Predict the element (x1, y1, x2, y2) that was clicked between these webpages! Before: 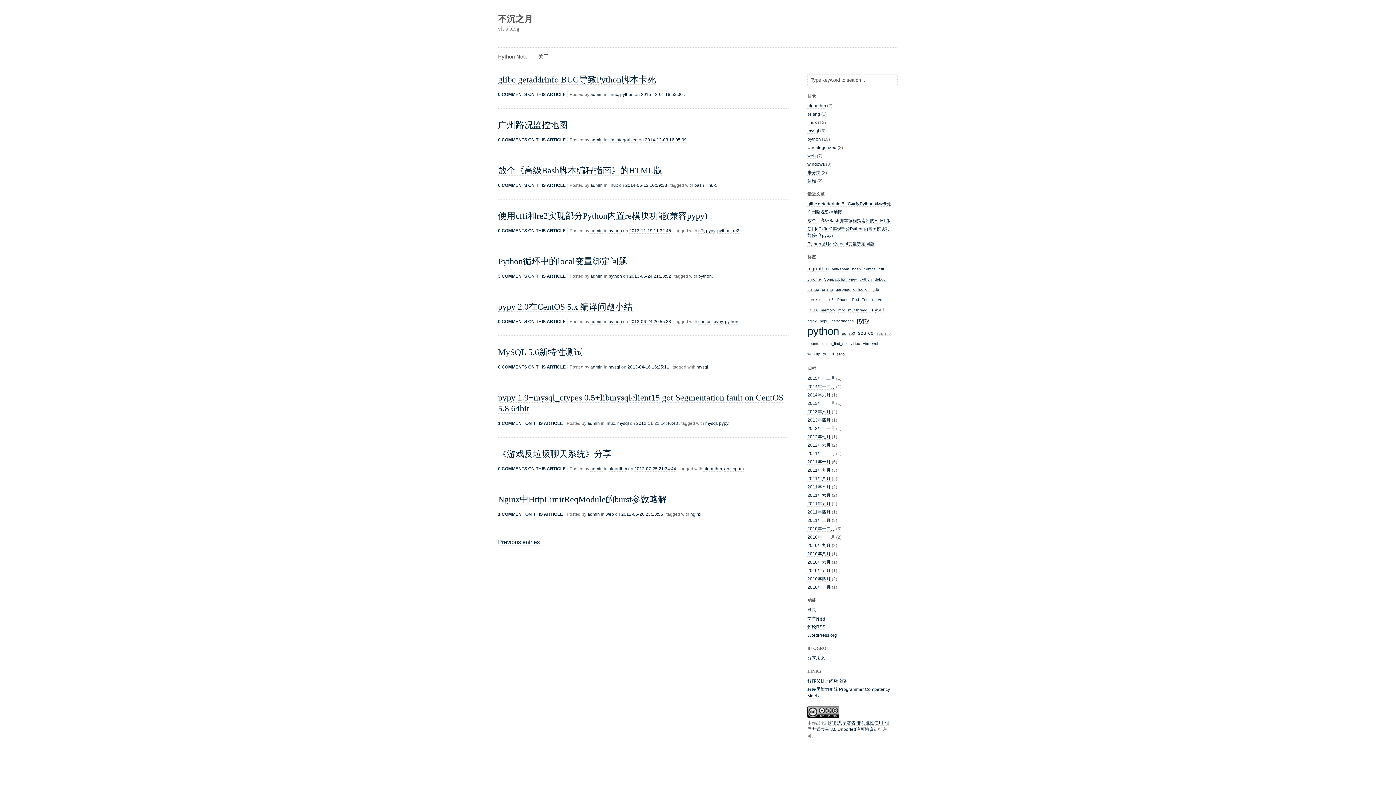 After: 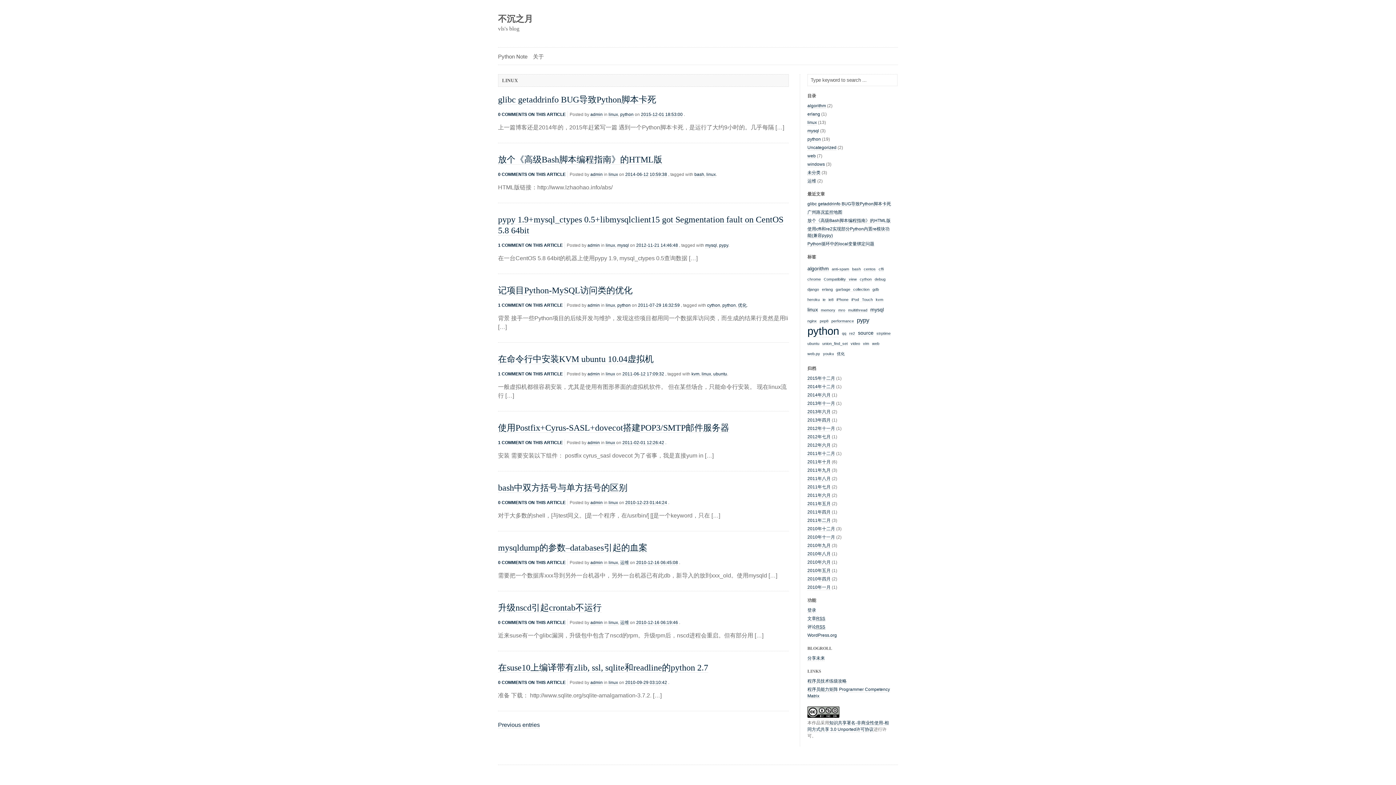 Action: label: linux bbox: (608, 92, 618, 97)